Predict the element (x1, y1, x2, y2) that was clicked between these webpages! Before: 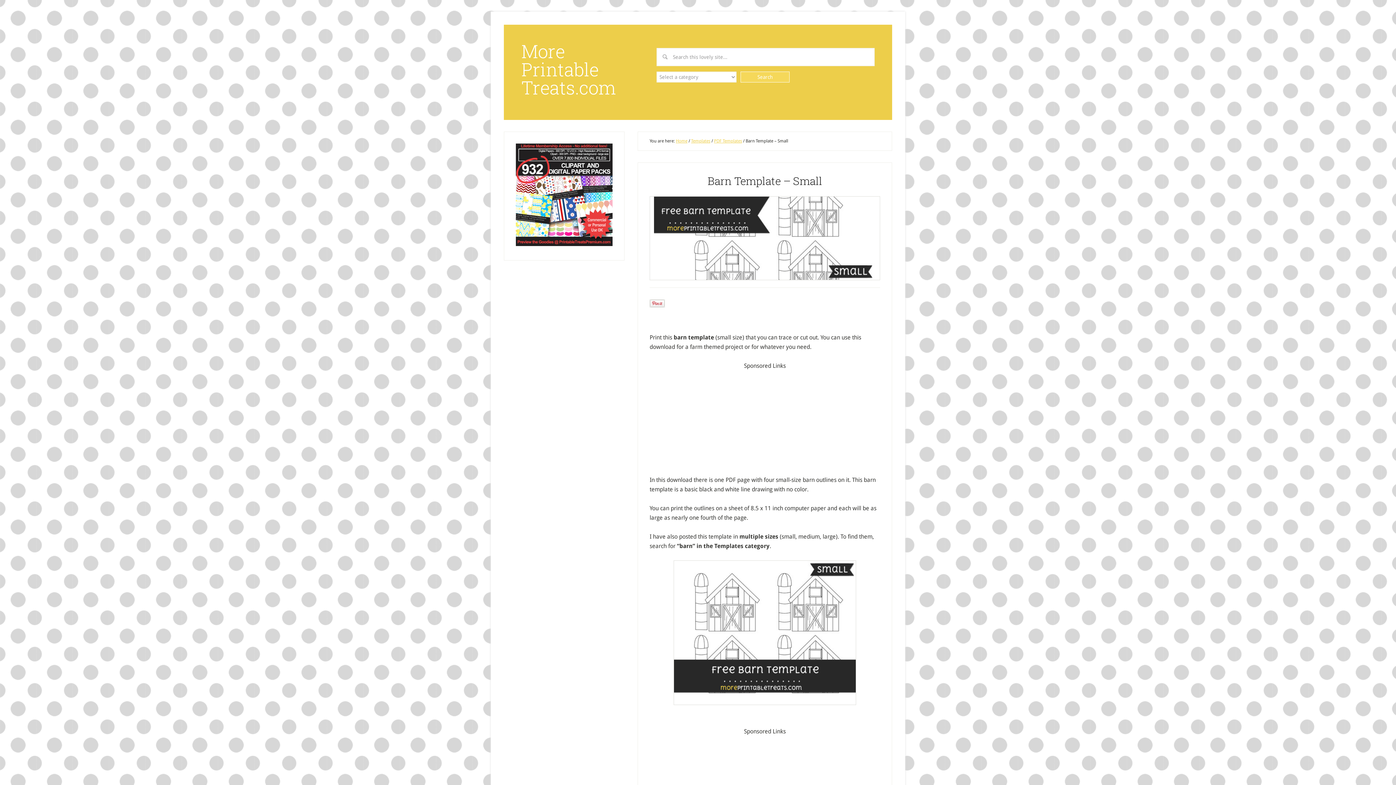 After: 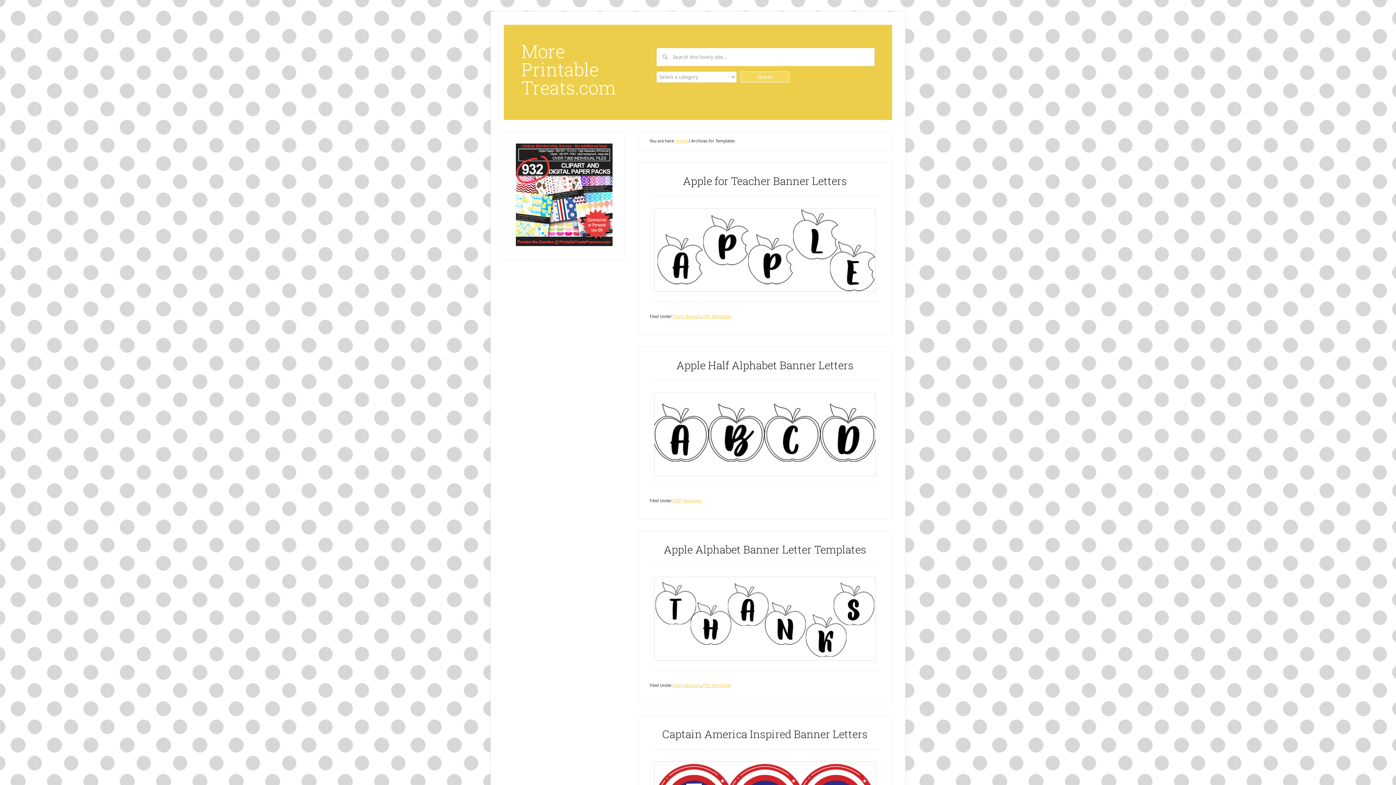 Action: bbox: (691, 138, 710, 143) label: Templates